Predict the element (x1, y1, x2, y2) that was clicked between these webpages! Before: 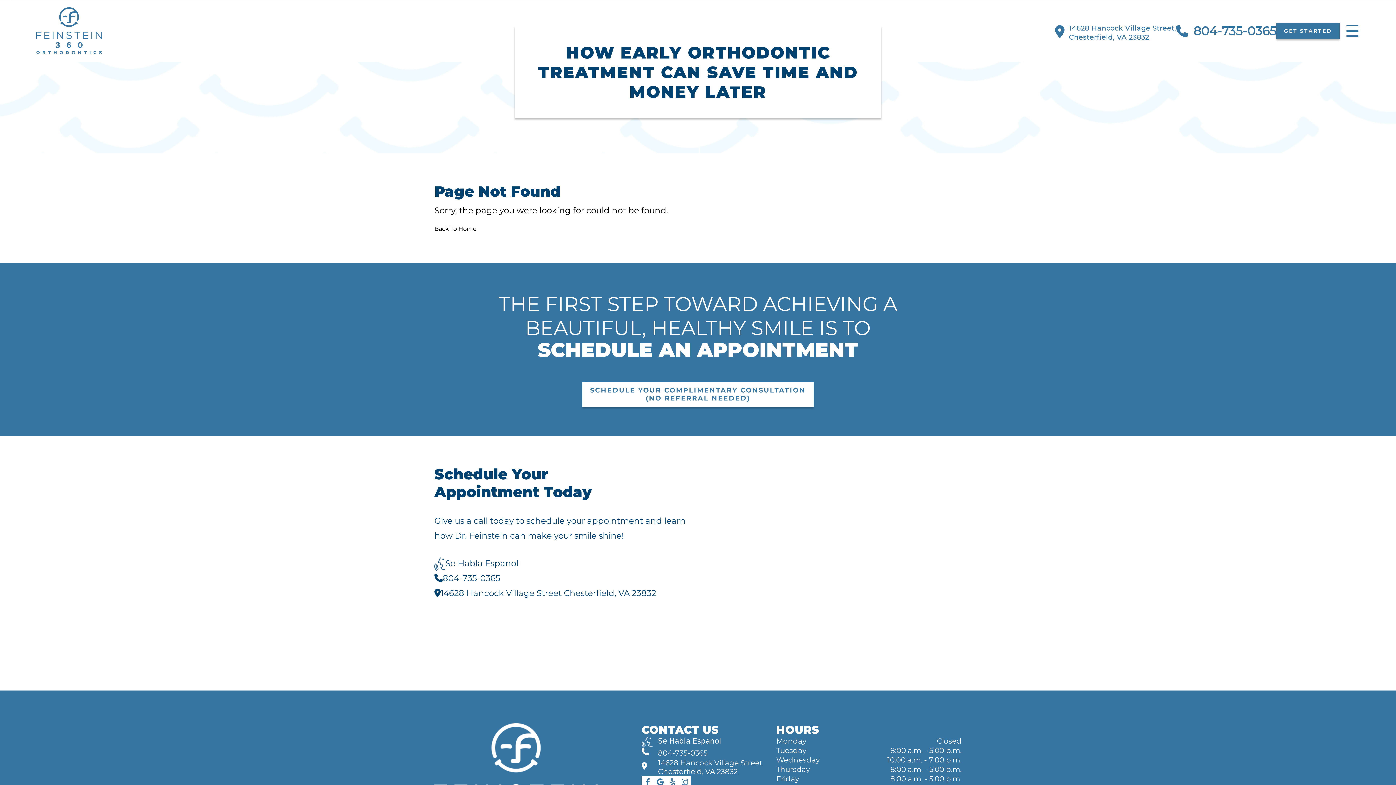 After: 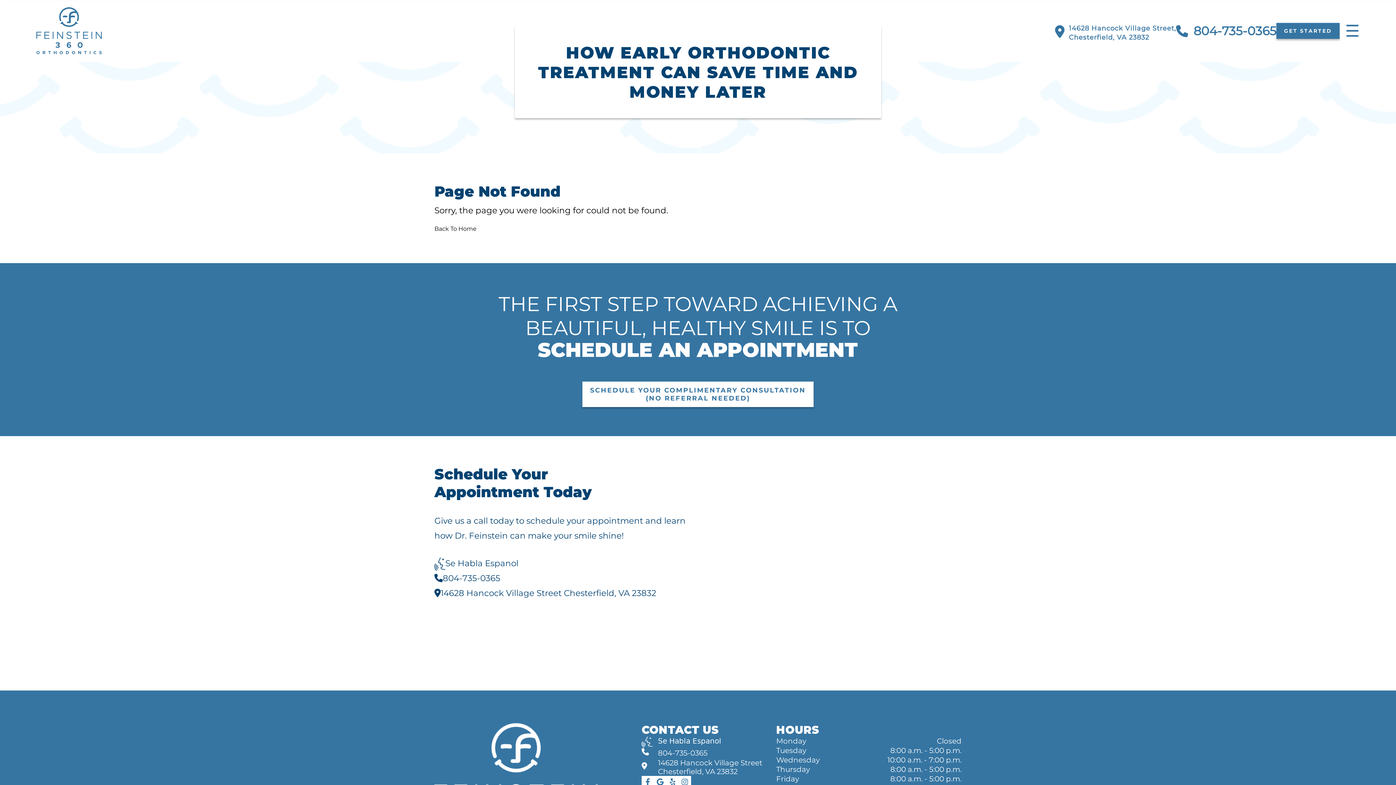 Action: bbox: (434, 556, 698, 571) label: Se Habla Espanol